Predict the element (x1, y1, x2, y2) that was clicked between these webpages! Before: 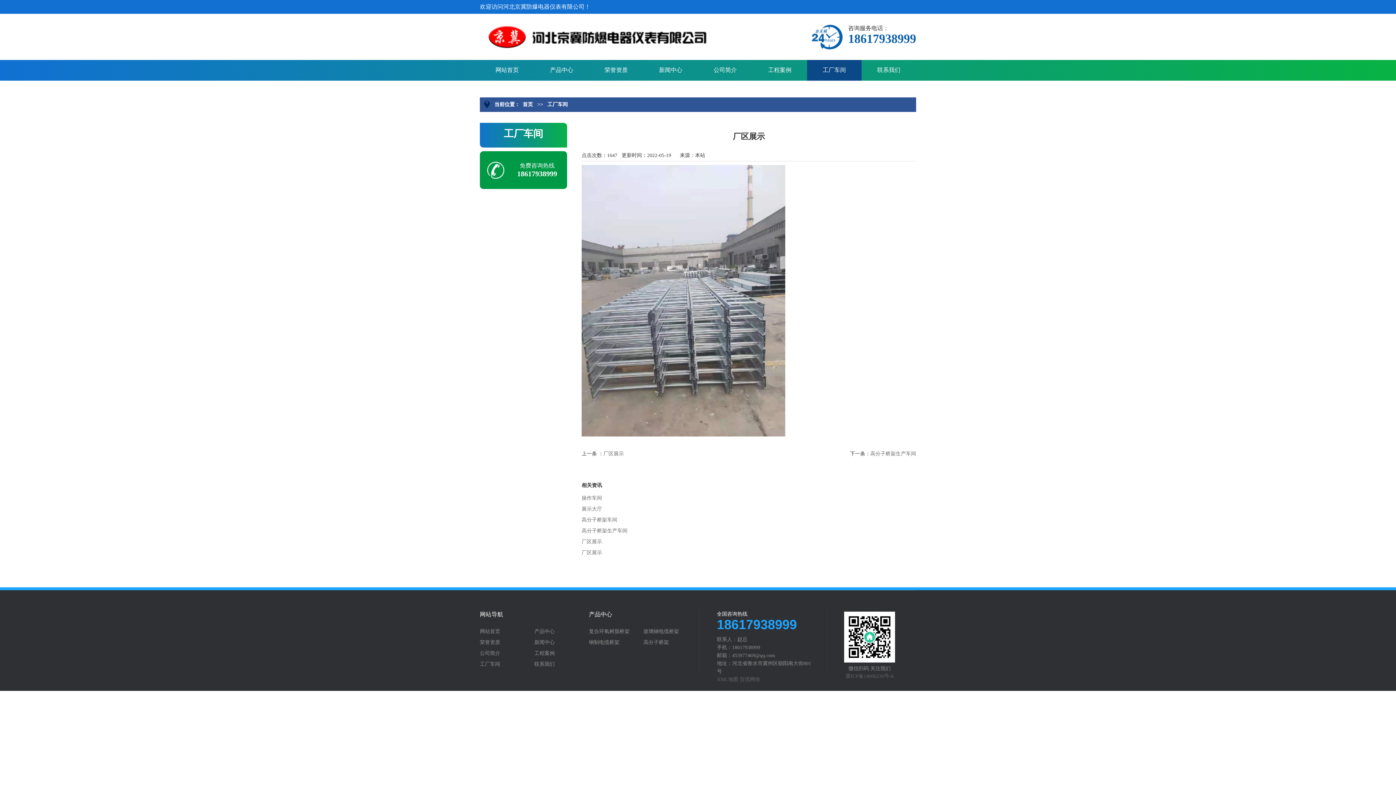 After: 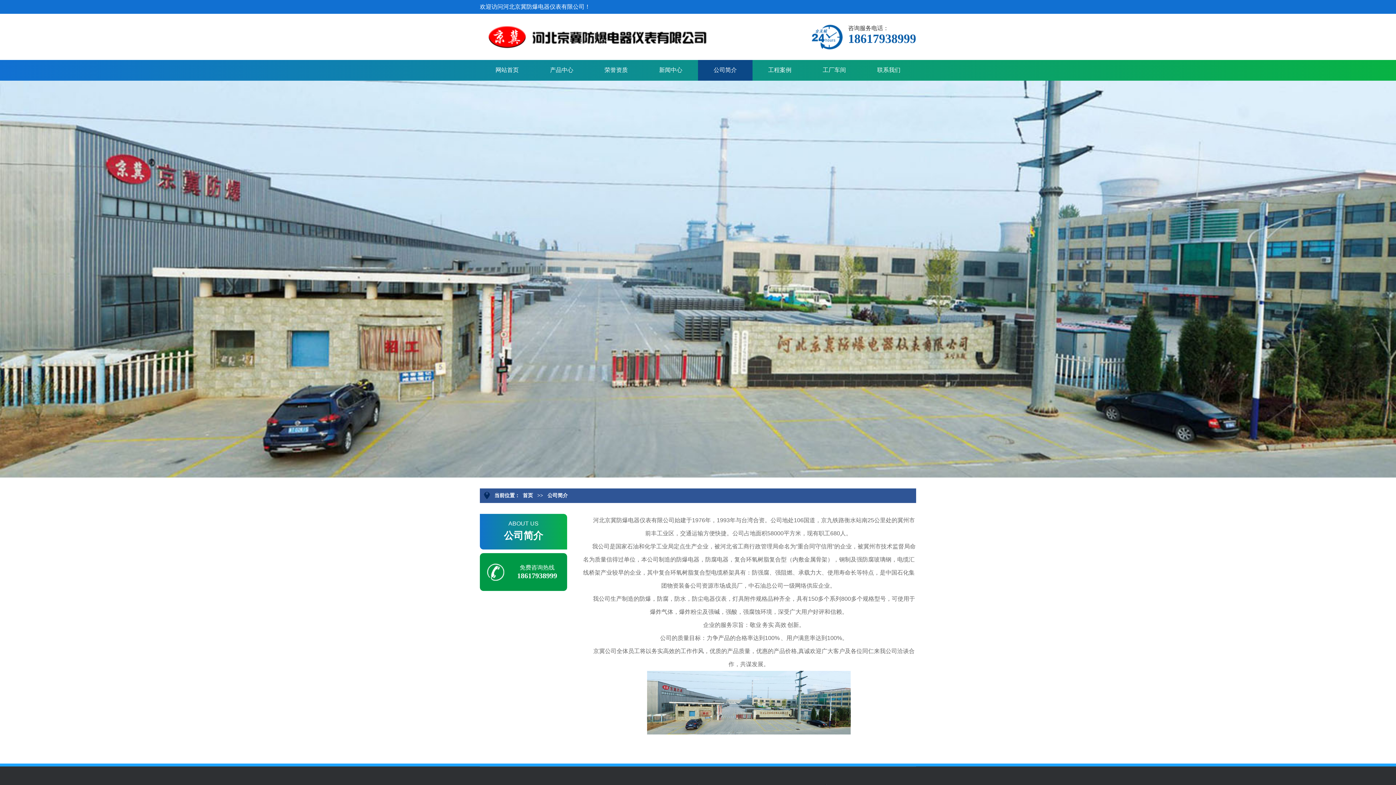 Action: label: 公司简介 bbox: (480, 651, 534, 656)